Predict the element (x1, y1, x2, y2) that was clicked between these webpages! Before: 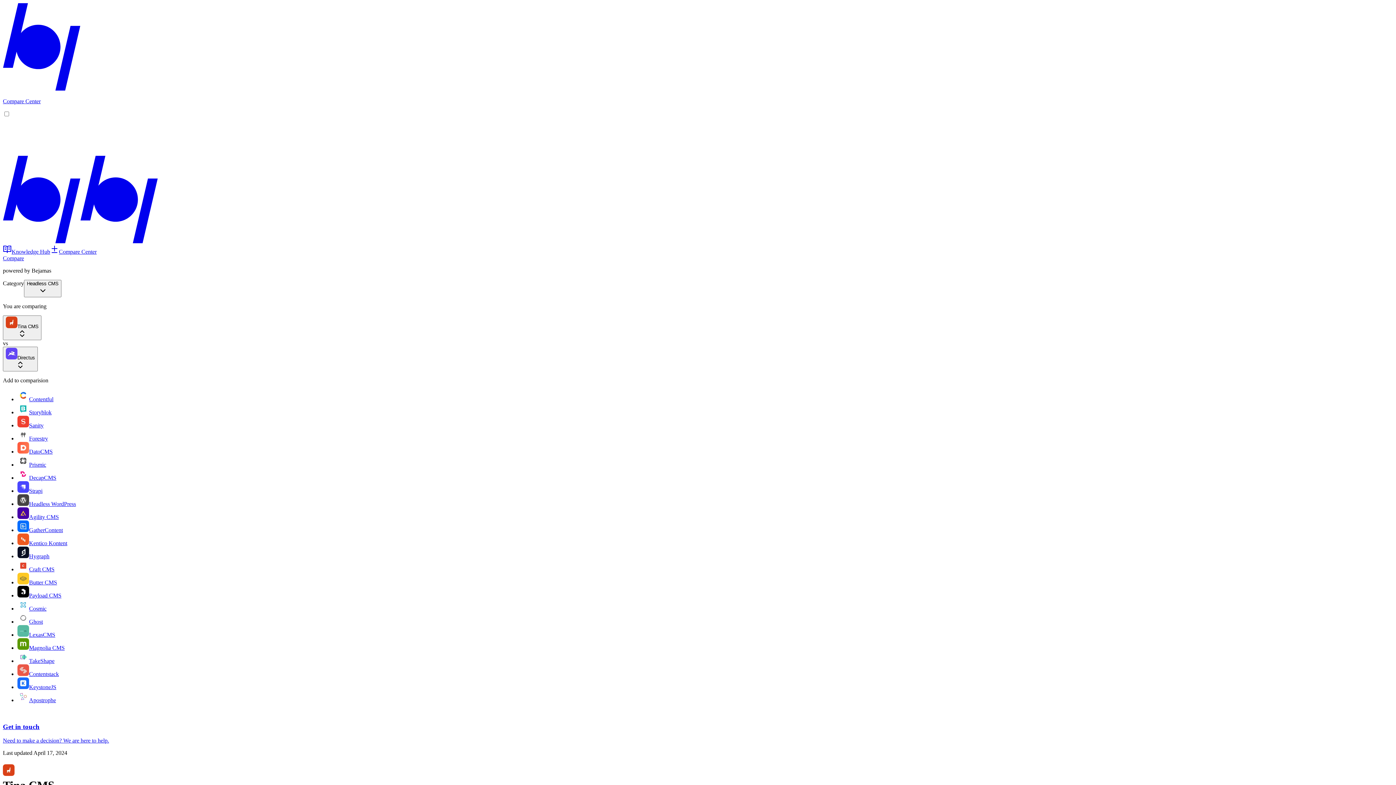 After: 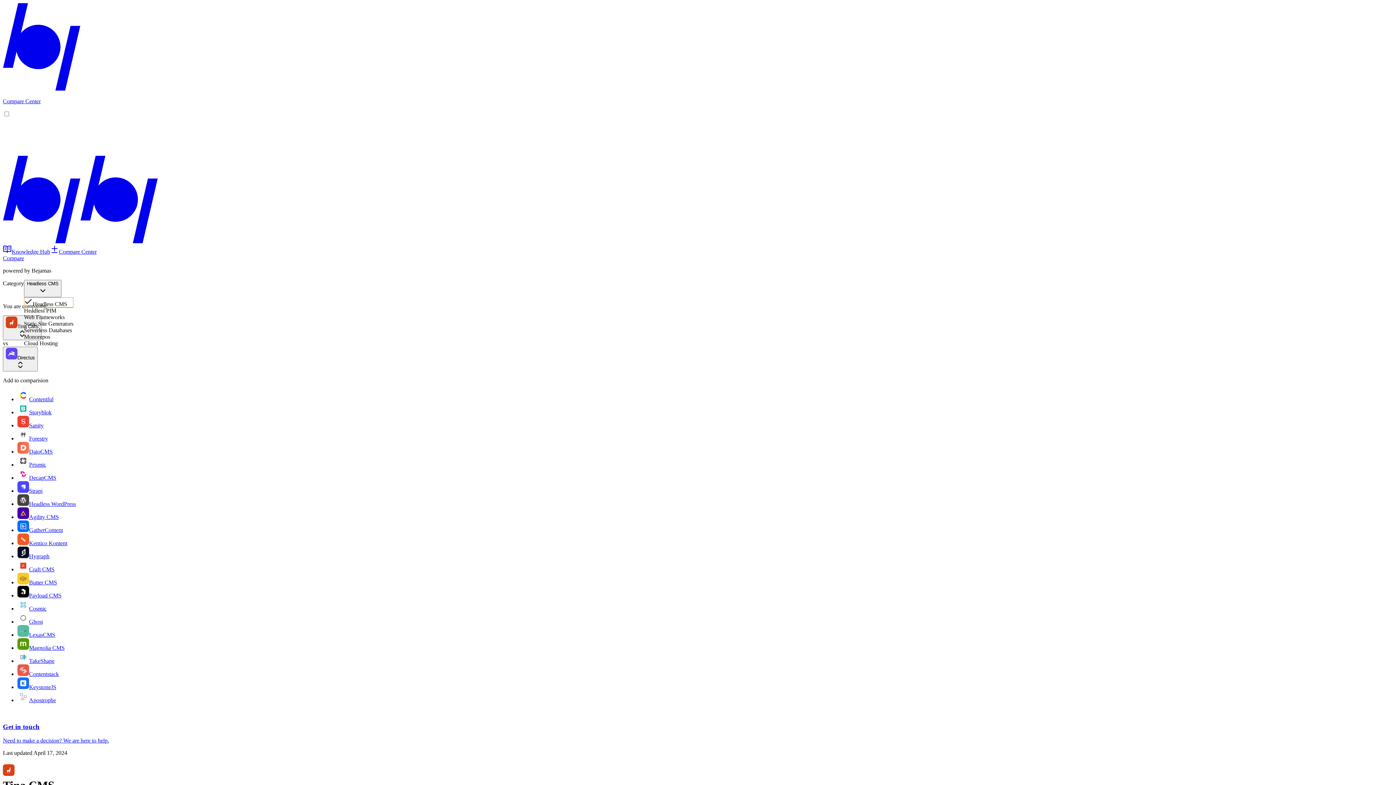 Action: bbox: (24, 280, 61, 297) label: Headless CMS